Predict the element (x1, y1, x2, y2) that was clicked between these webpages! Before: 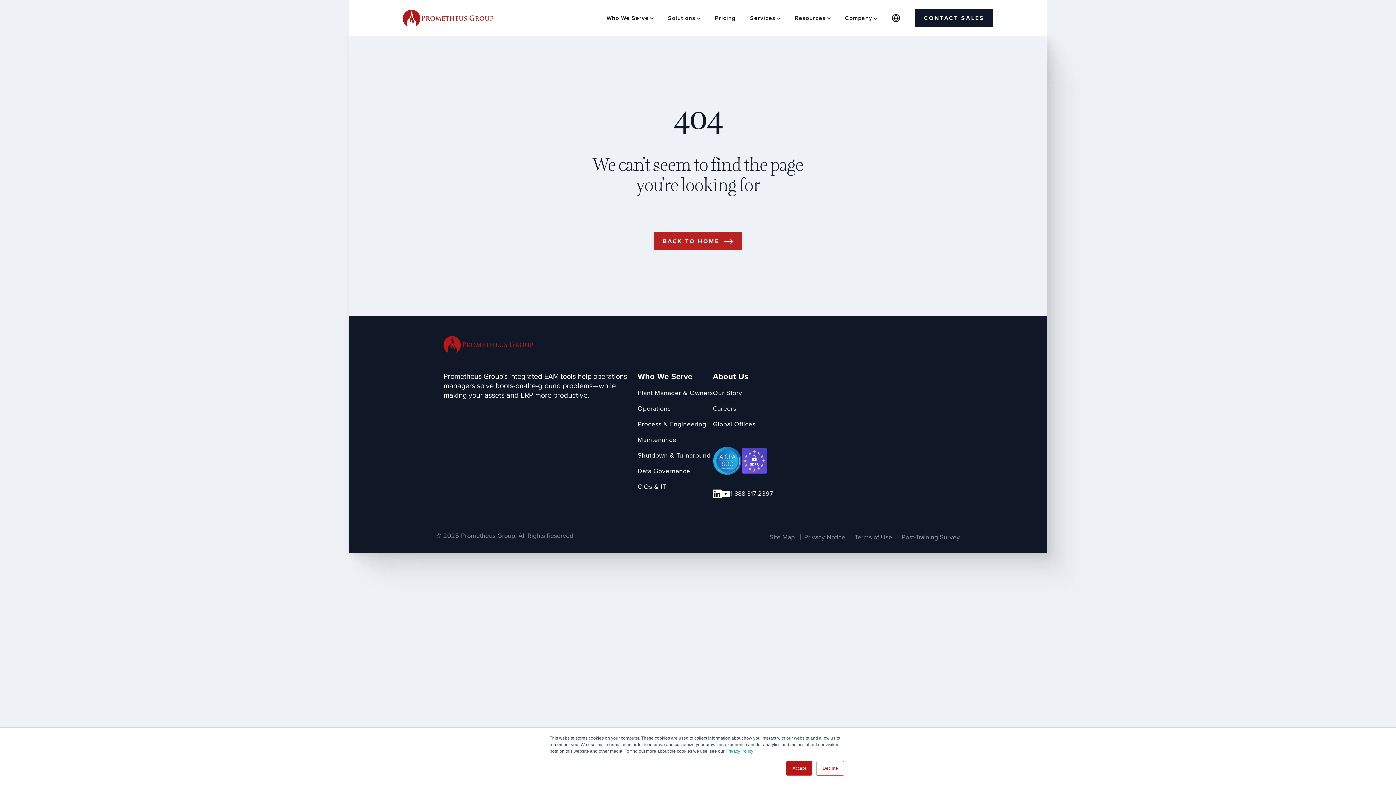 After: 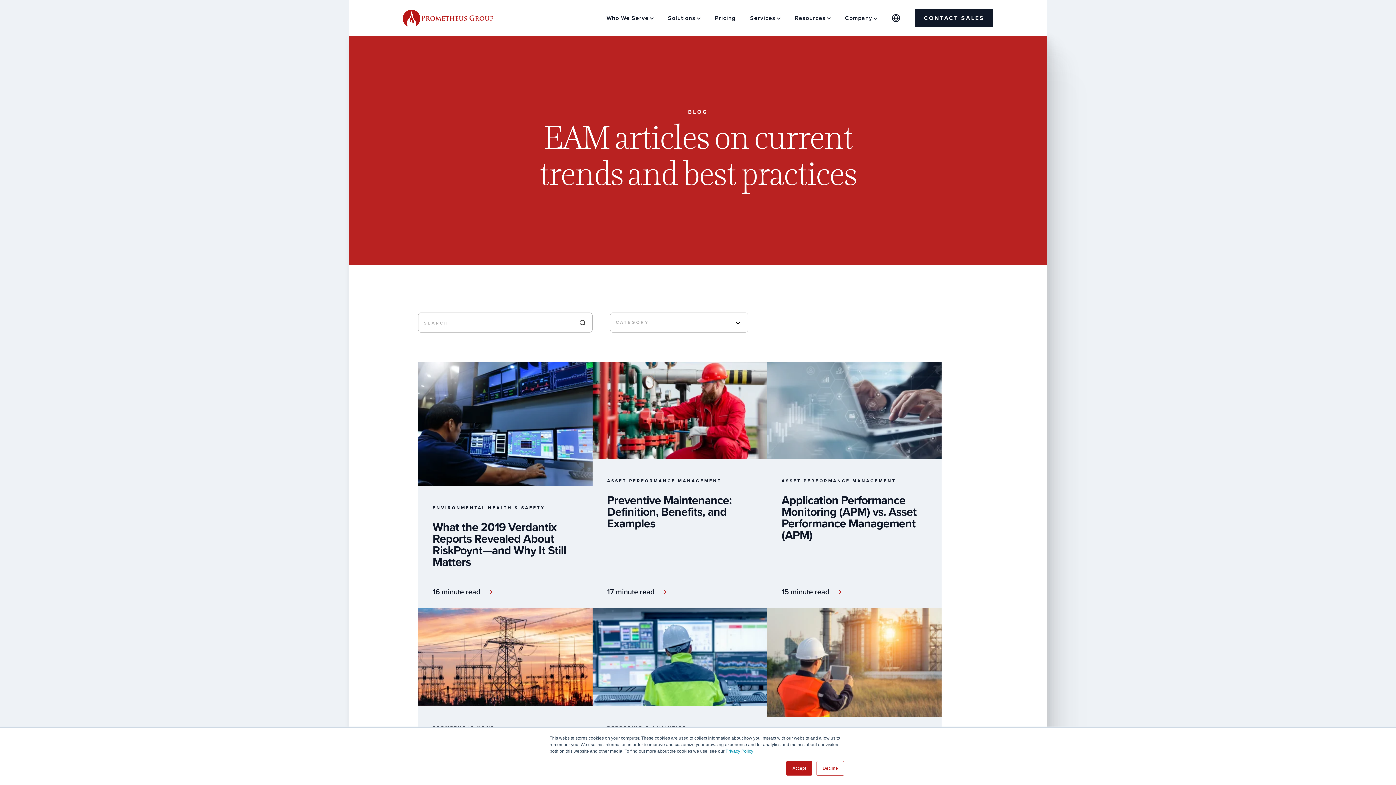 Action: bbox: (443, 336, 533, 353)